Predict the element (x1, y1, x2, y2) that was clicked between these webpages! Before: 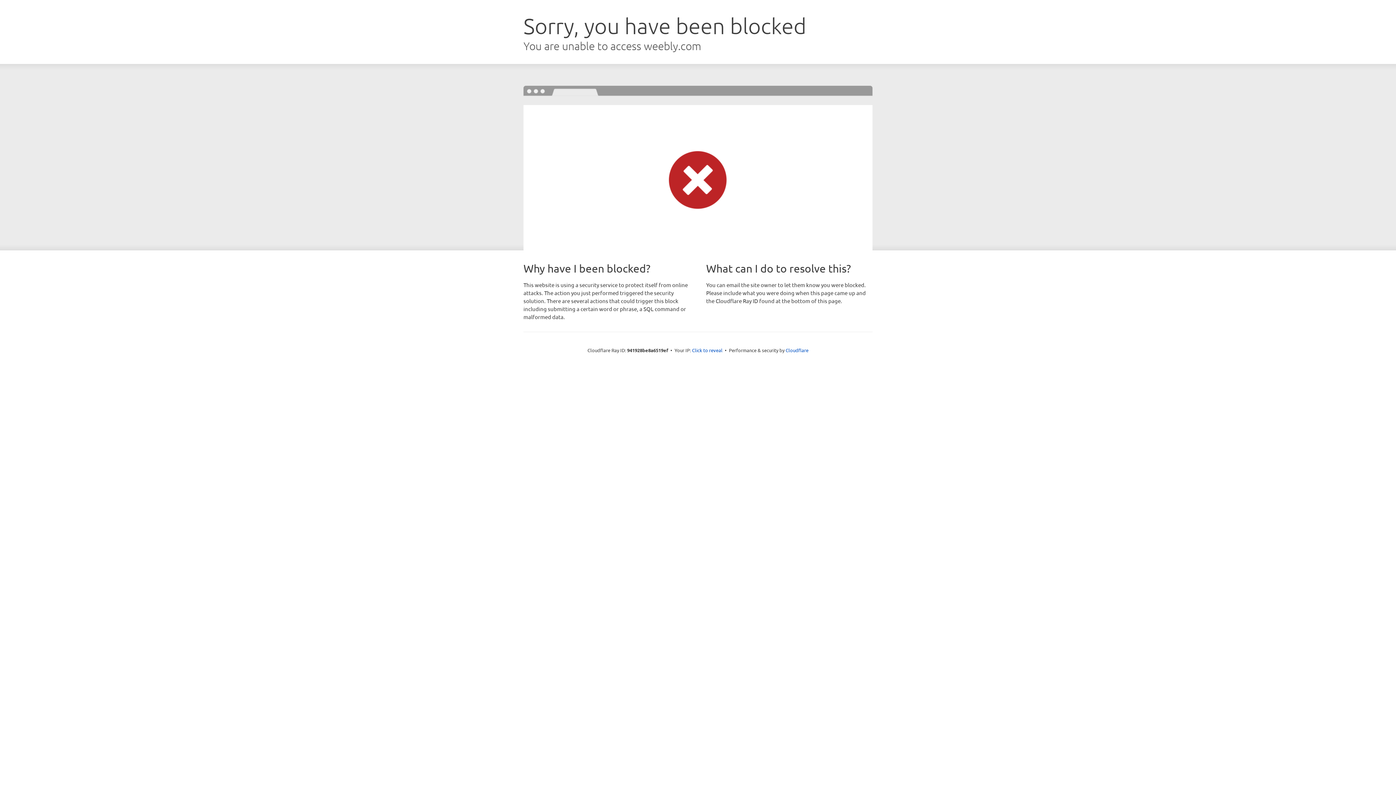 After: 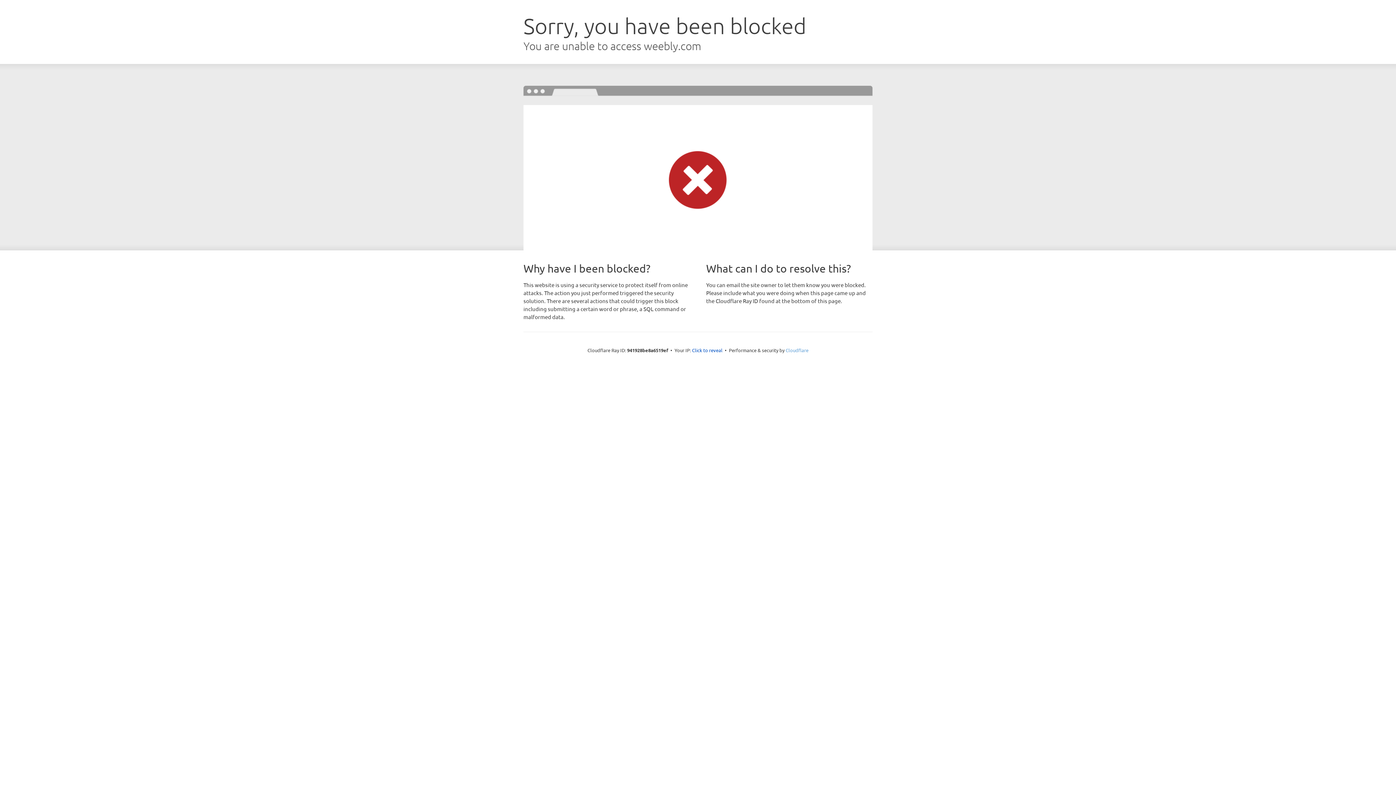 Action: label: Cloudflare bbox: (785, 347, 808, 353)